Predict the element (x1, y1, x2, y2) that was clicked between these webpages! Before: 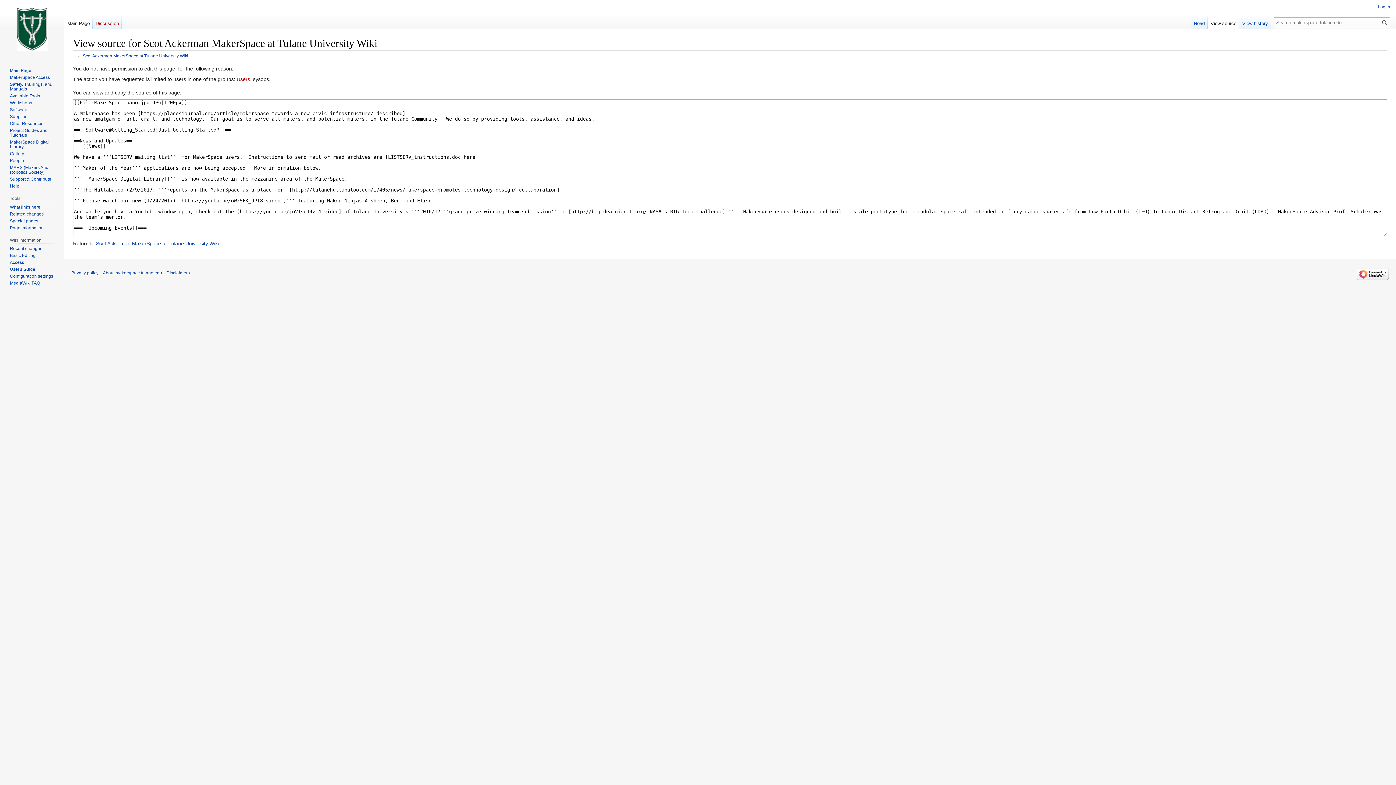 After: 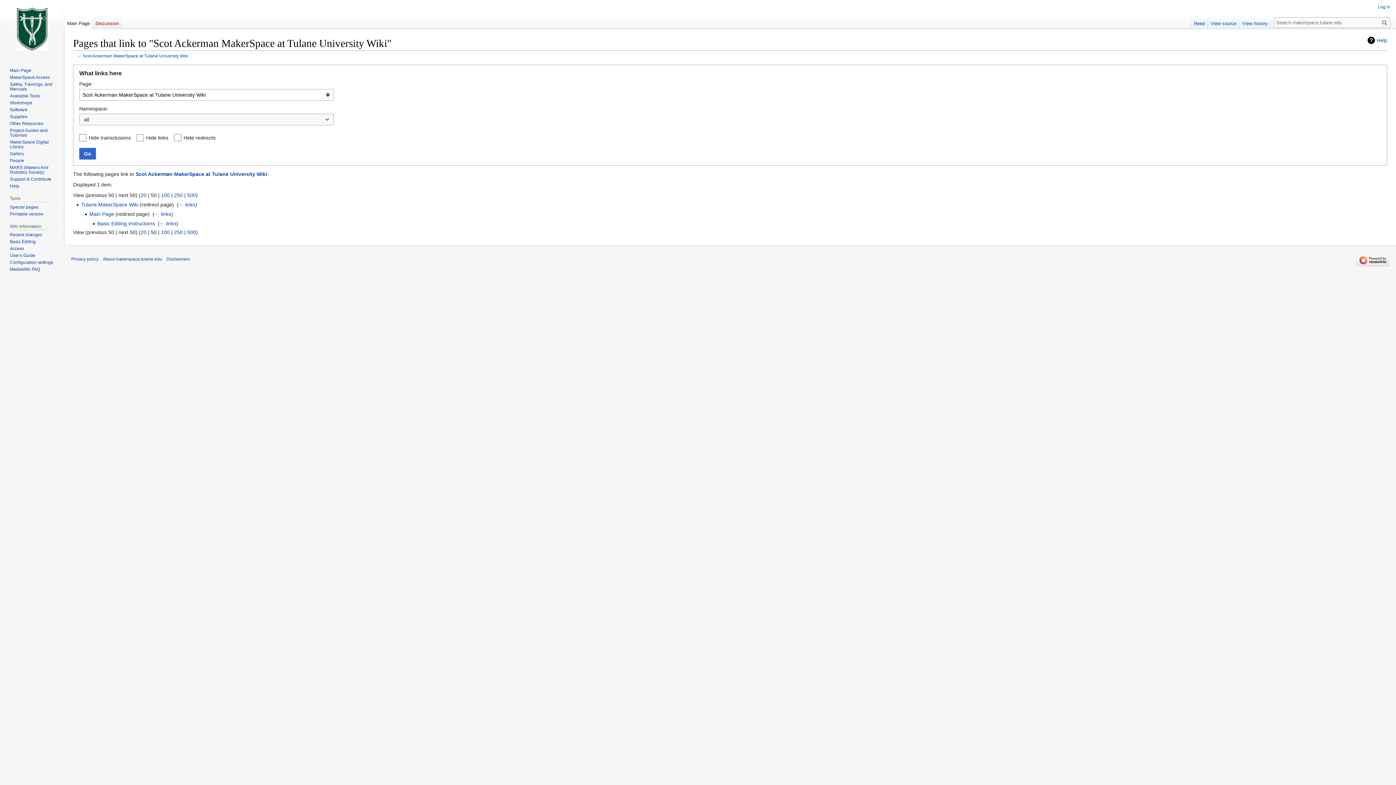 Action: bbox: (9, 204, 40, 209) label: What links here